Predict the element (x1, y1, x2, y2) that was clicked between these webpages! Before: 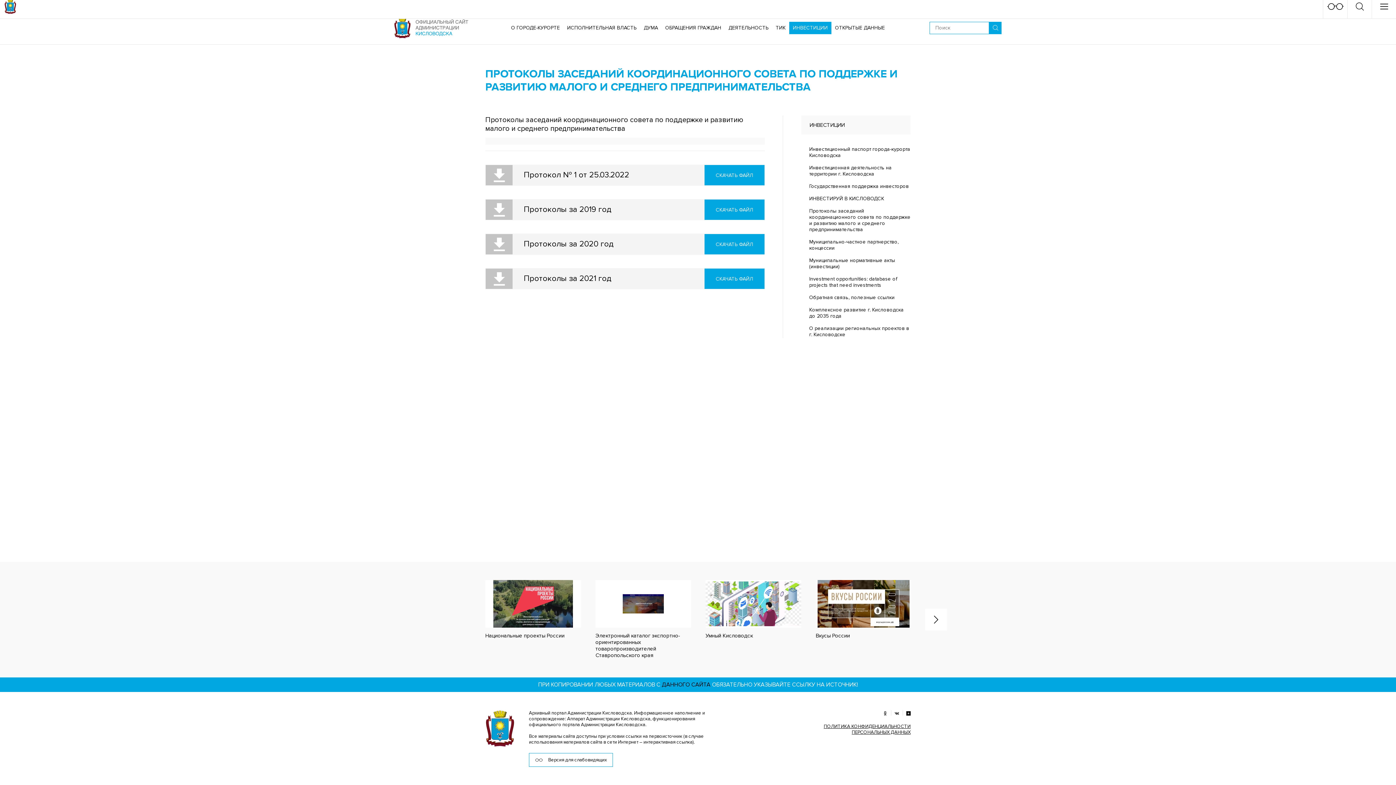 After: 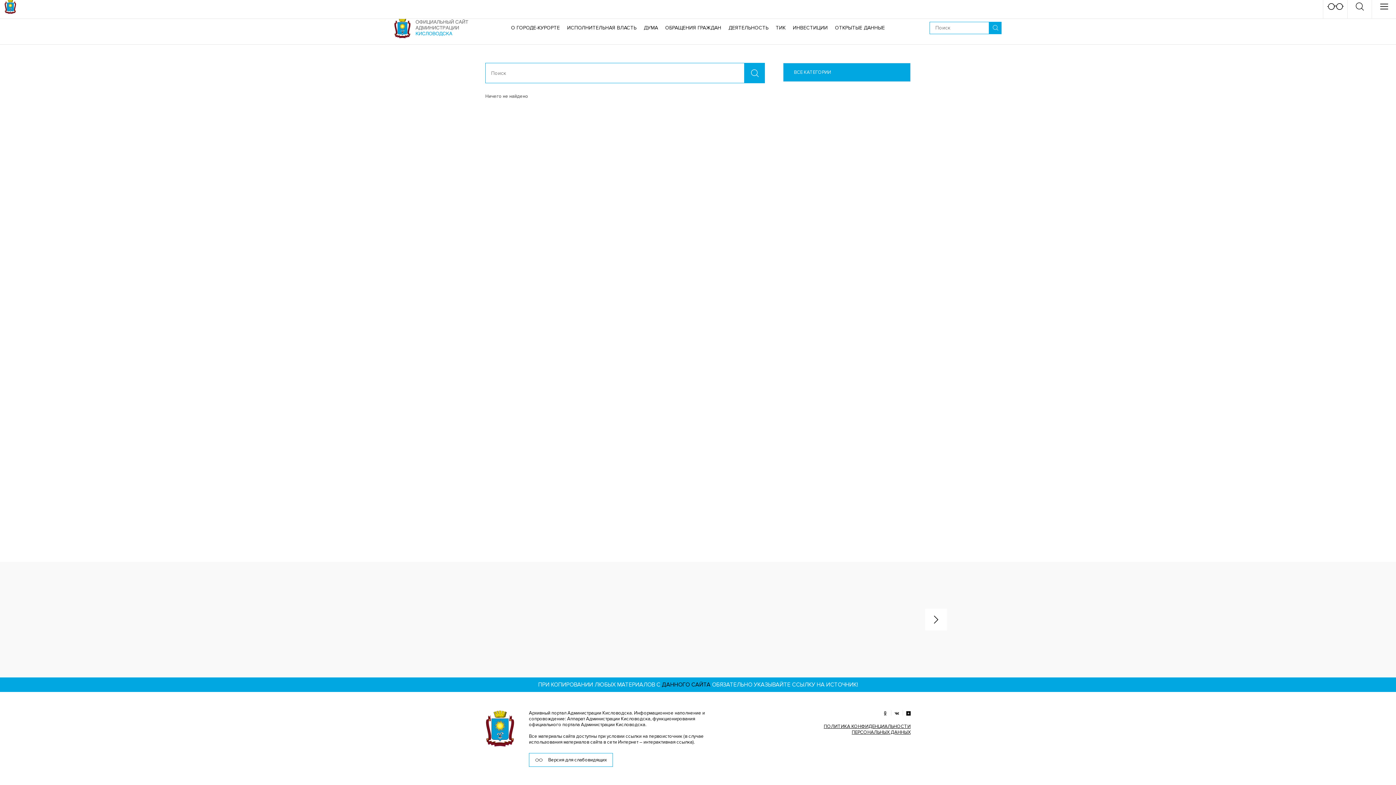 Action: bbox: (989, 21, 1001, 34)